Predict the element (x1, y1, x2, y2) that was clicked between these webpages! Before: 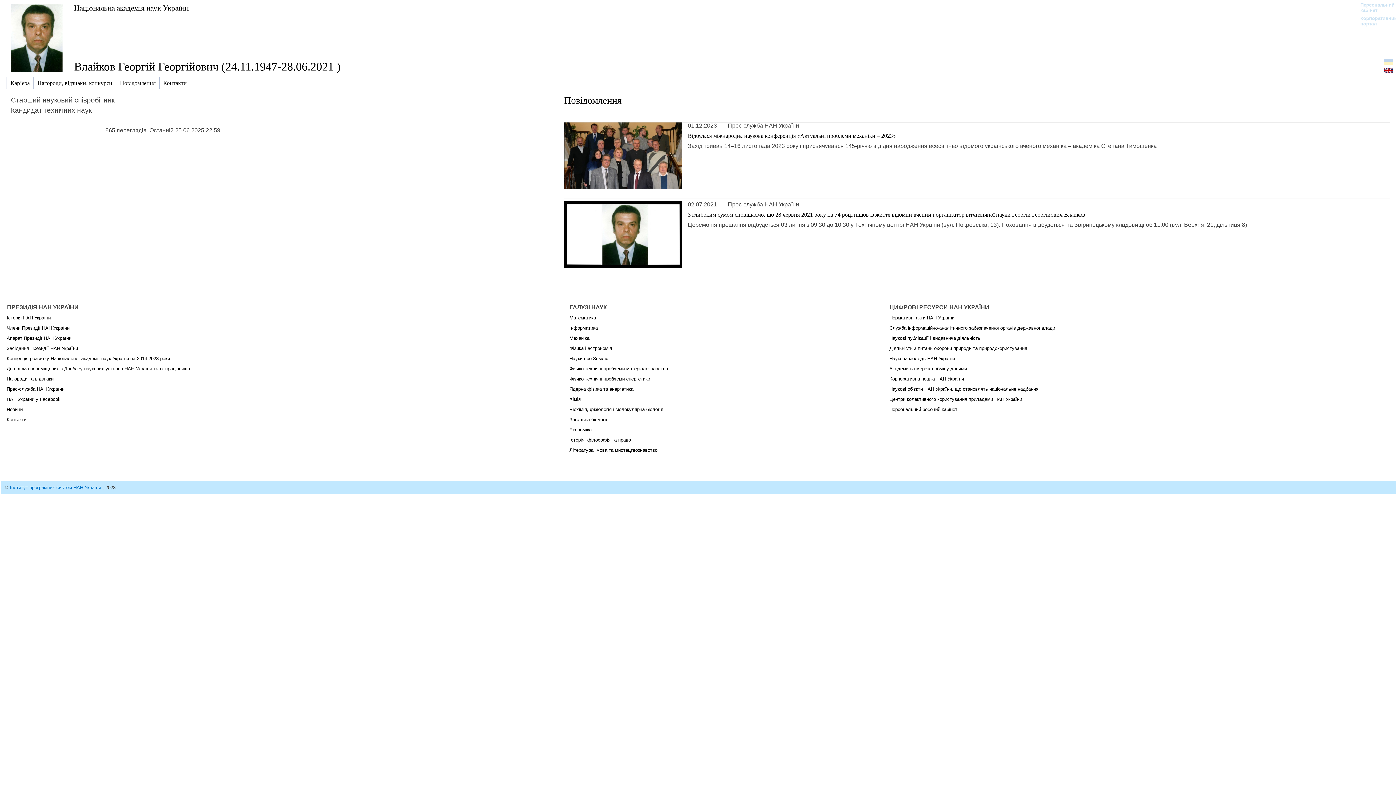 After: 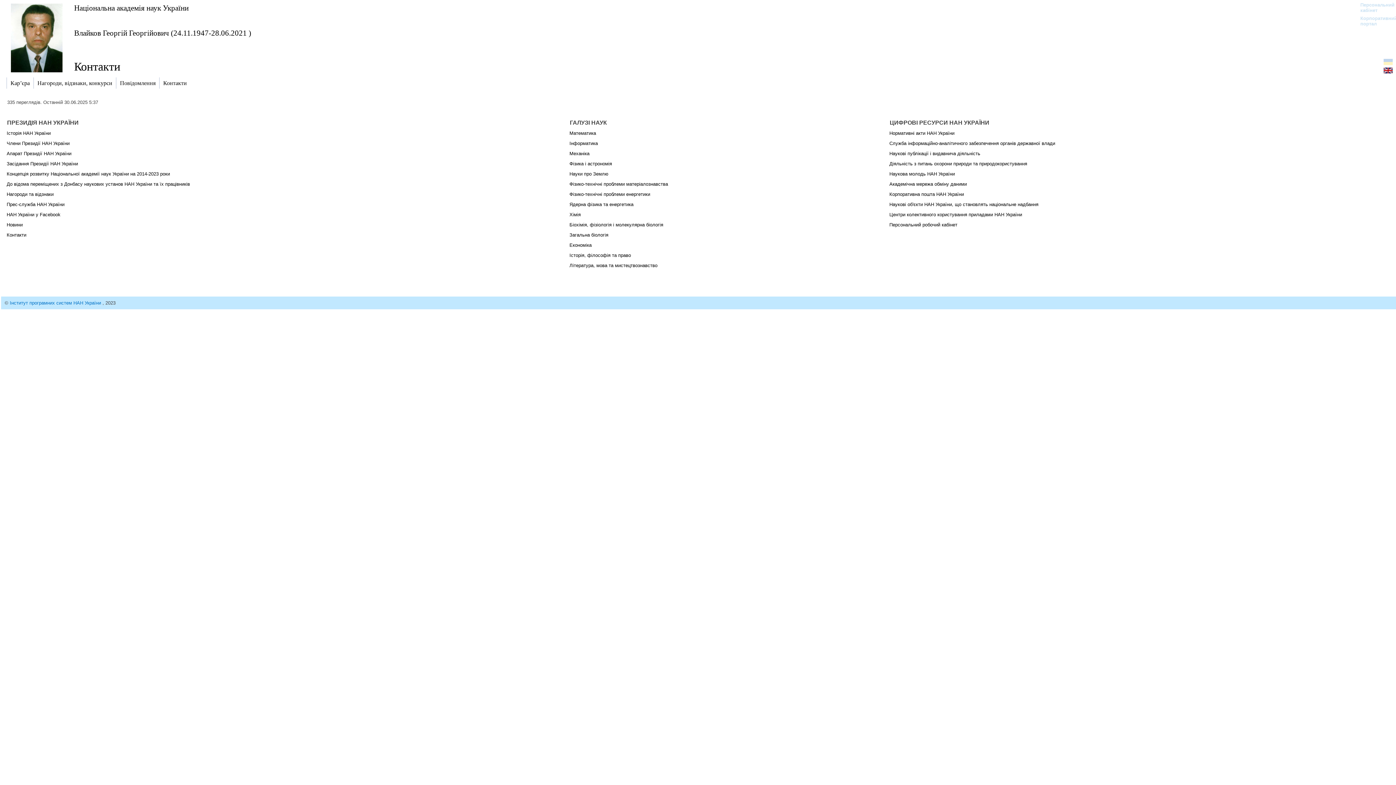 Action: bbox: (159, 77, 190, 88) label: Контакти